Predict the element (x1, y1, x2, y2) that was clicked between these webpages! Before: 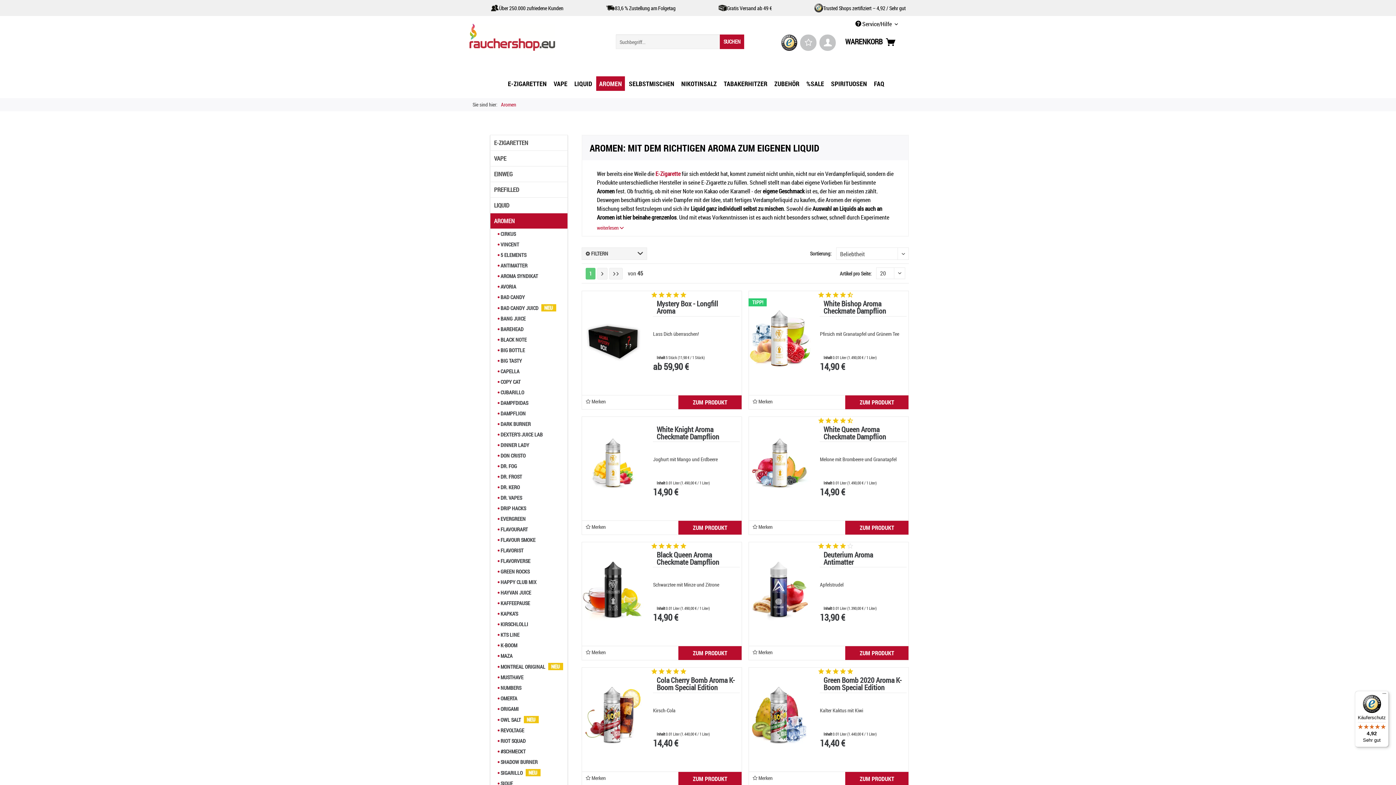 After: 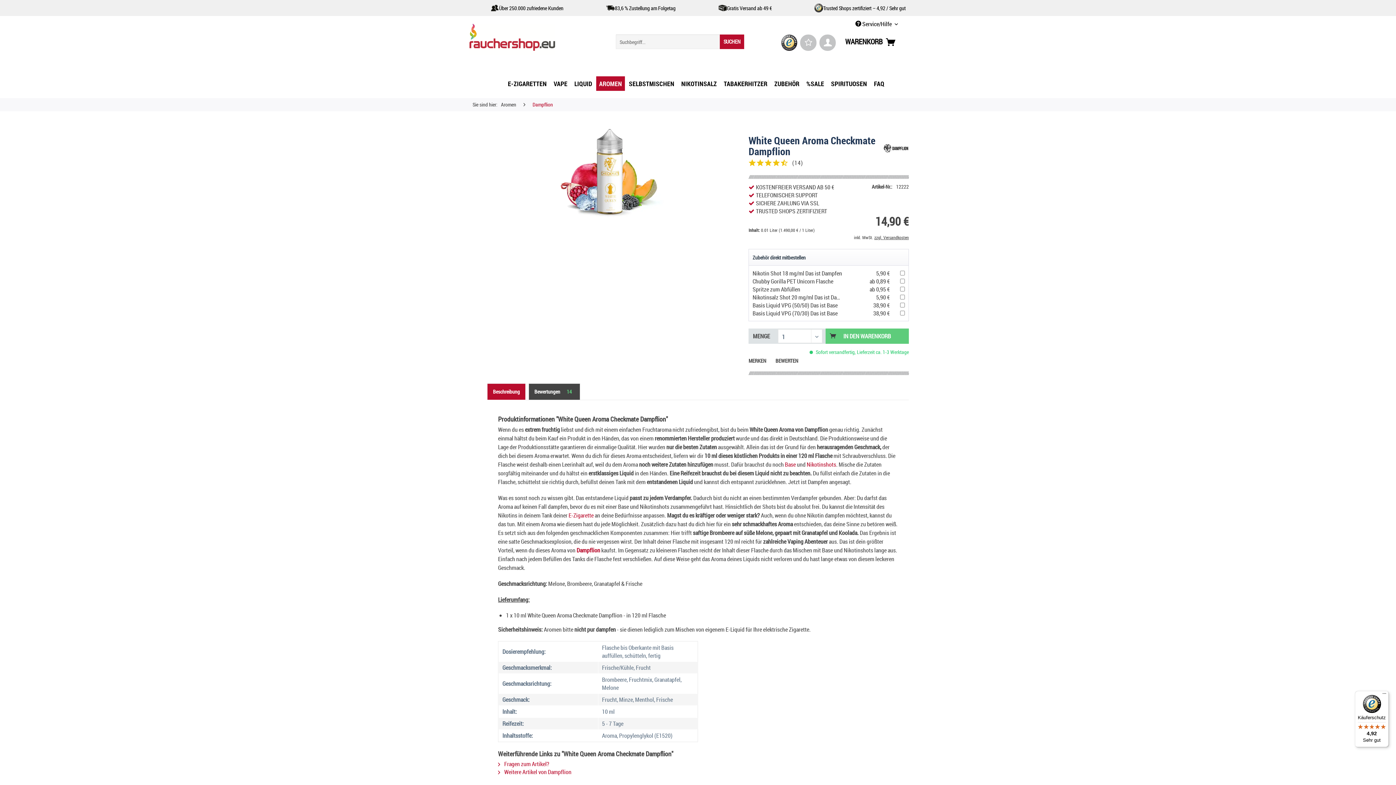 Action: bbox: (749, 416, 811, 511)